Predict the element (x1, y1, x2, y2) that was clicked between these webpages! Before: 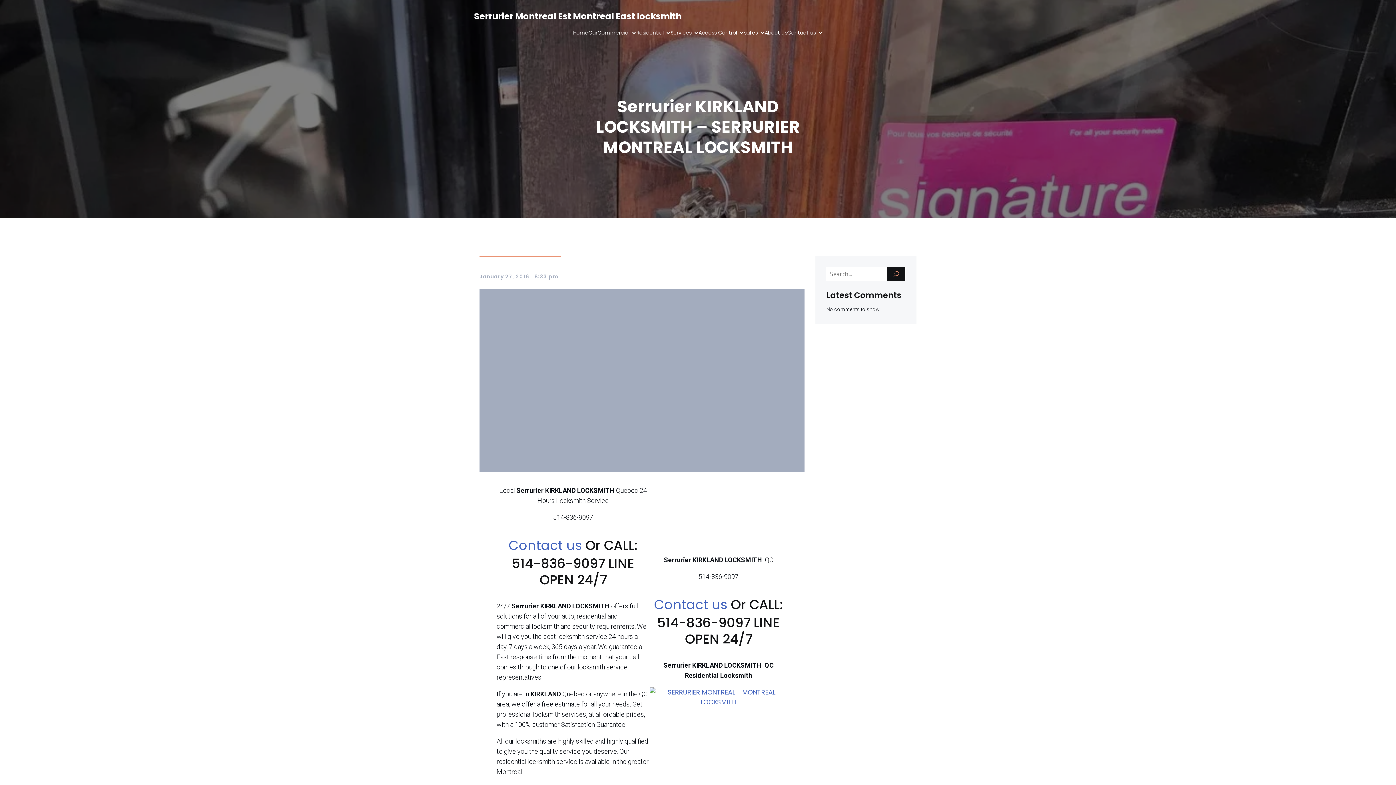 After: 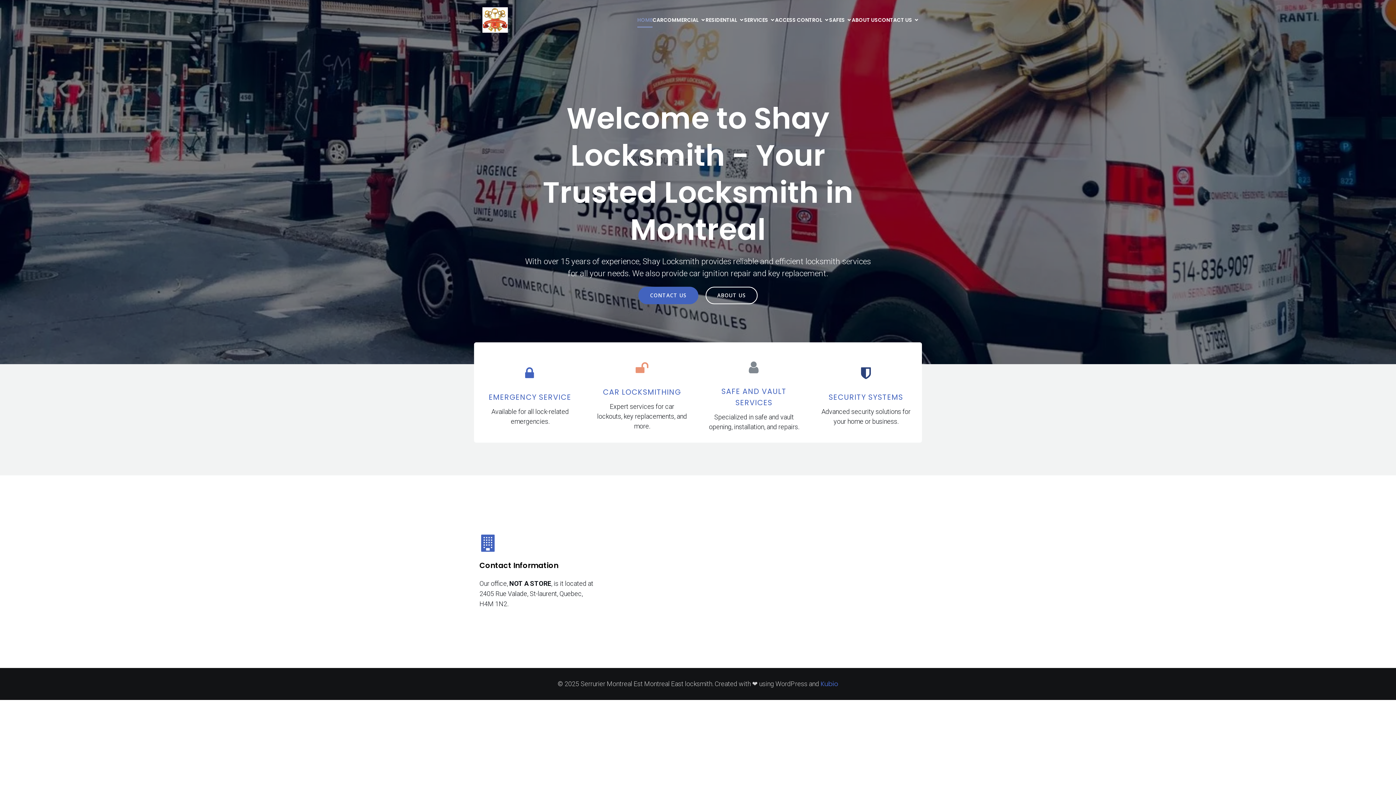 Action: bbox: (573, 25, 588, 40) label: Home